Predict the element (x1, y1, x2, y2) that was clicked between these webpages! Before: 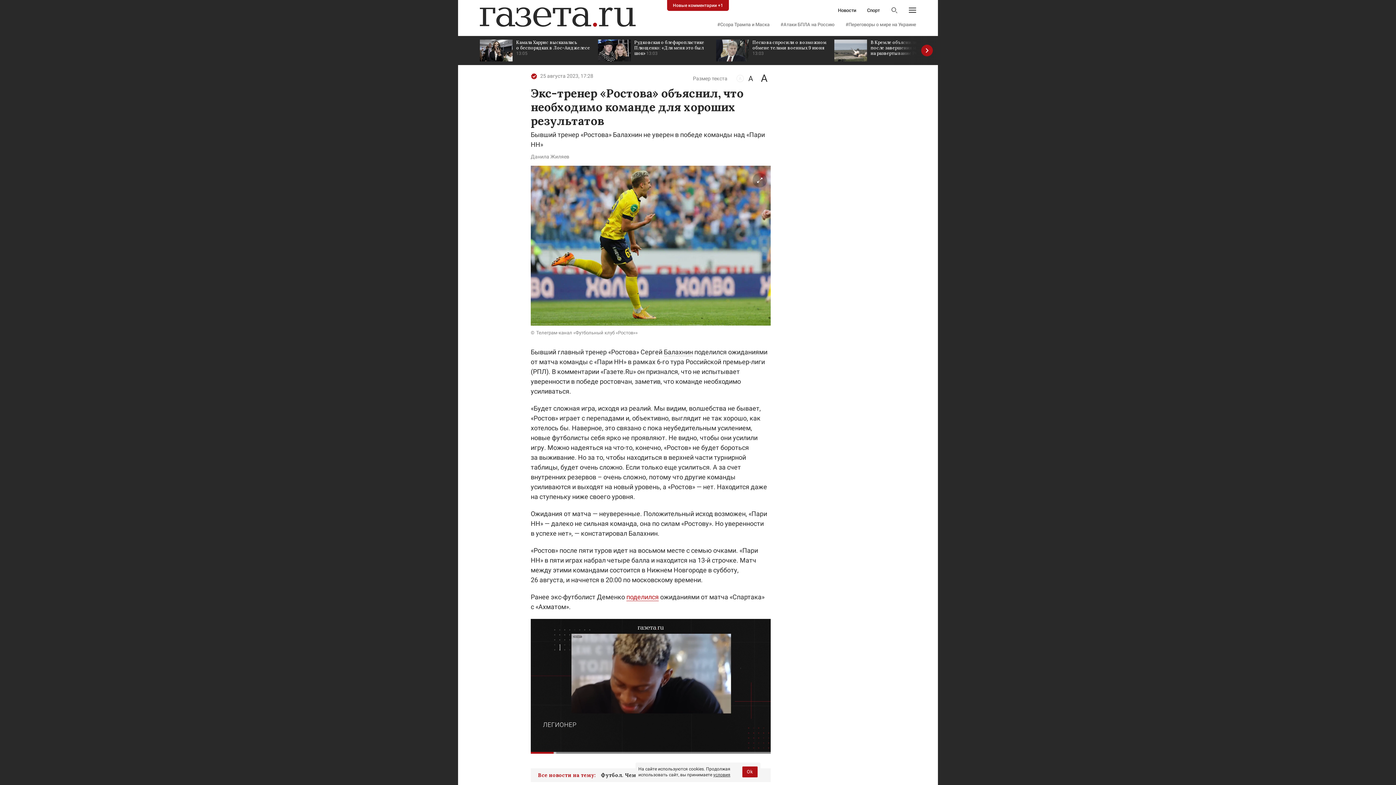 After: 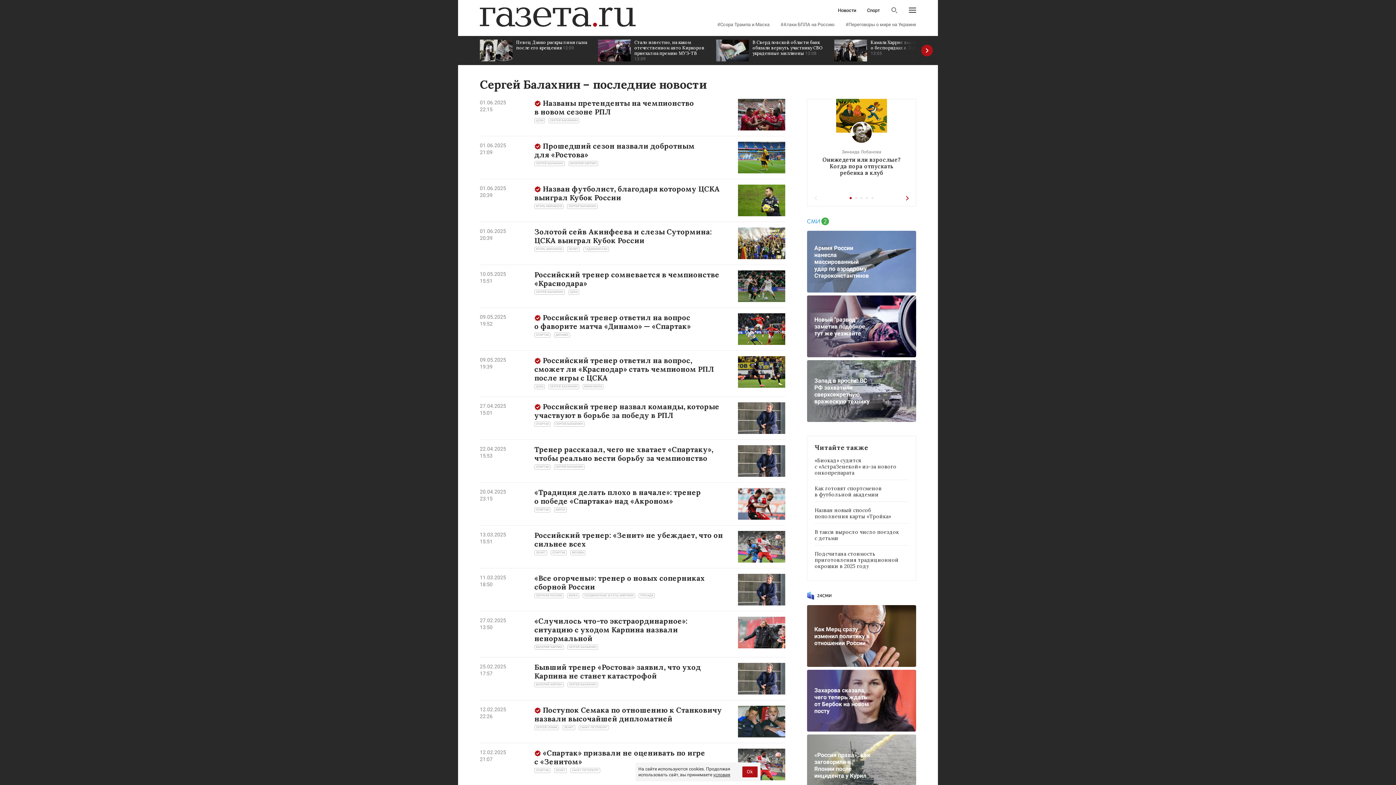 Action: label: Балахнин bbox: (664, 348, 693, 356)